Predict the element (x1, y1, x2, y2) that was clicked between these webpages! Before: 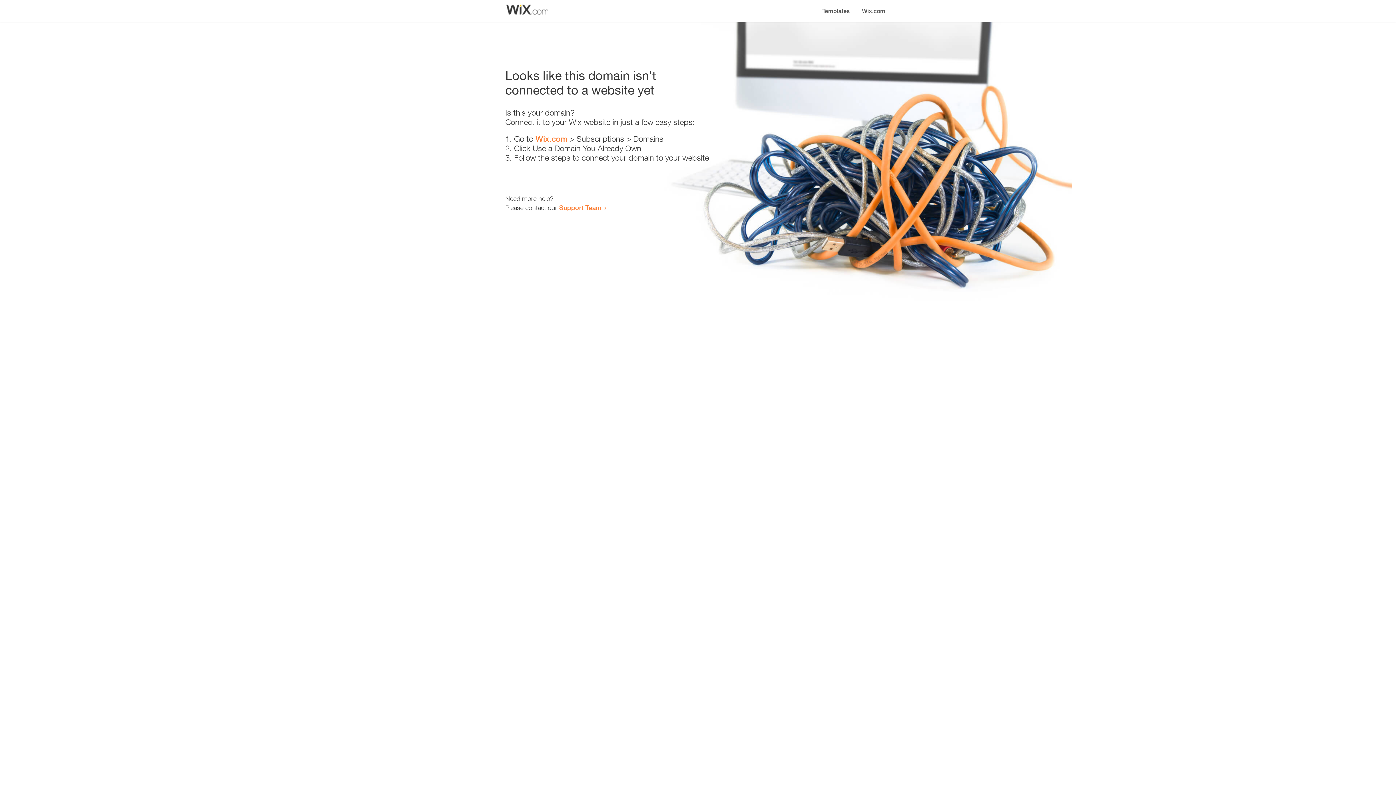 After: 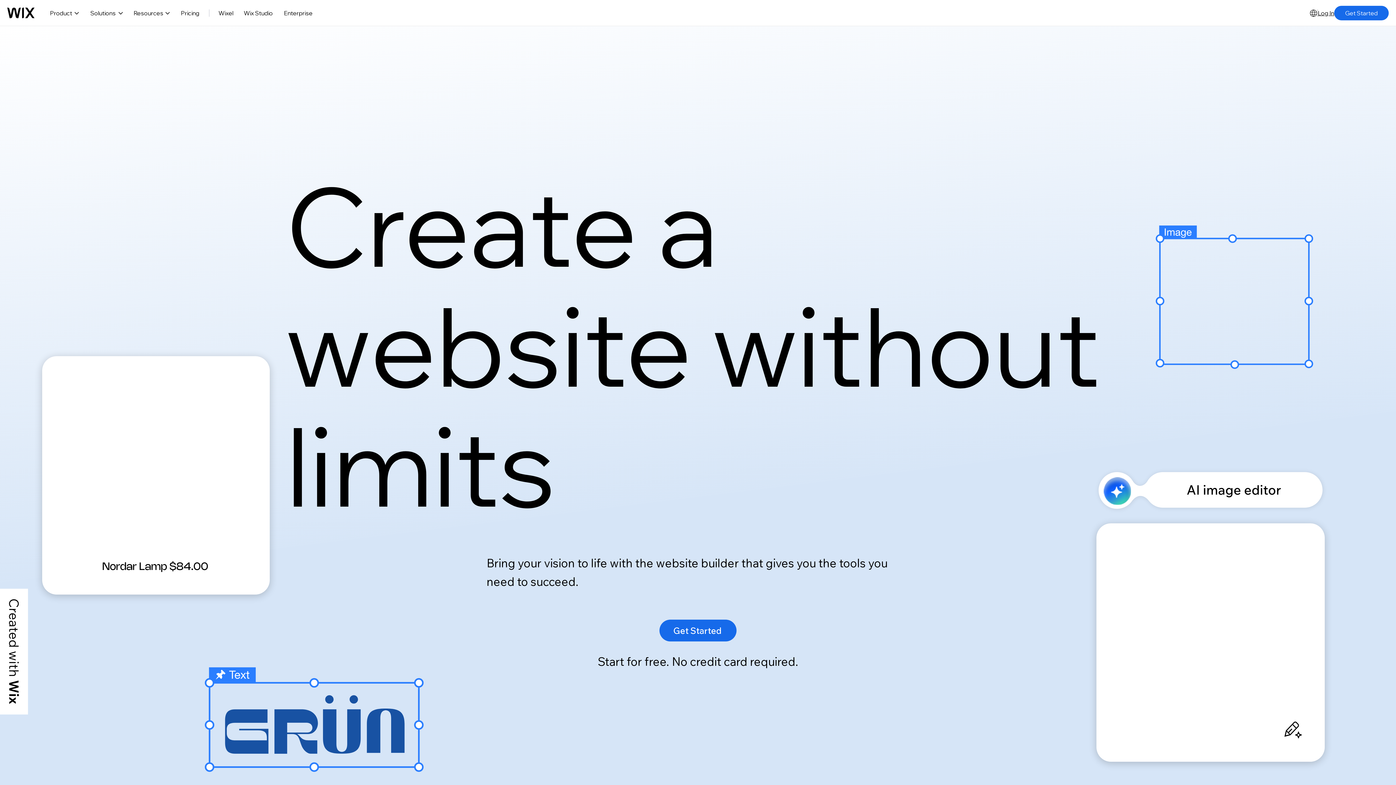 Action: bbox: (535, 134, 567, 143) label: Wix.com